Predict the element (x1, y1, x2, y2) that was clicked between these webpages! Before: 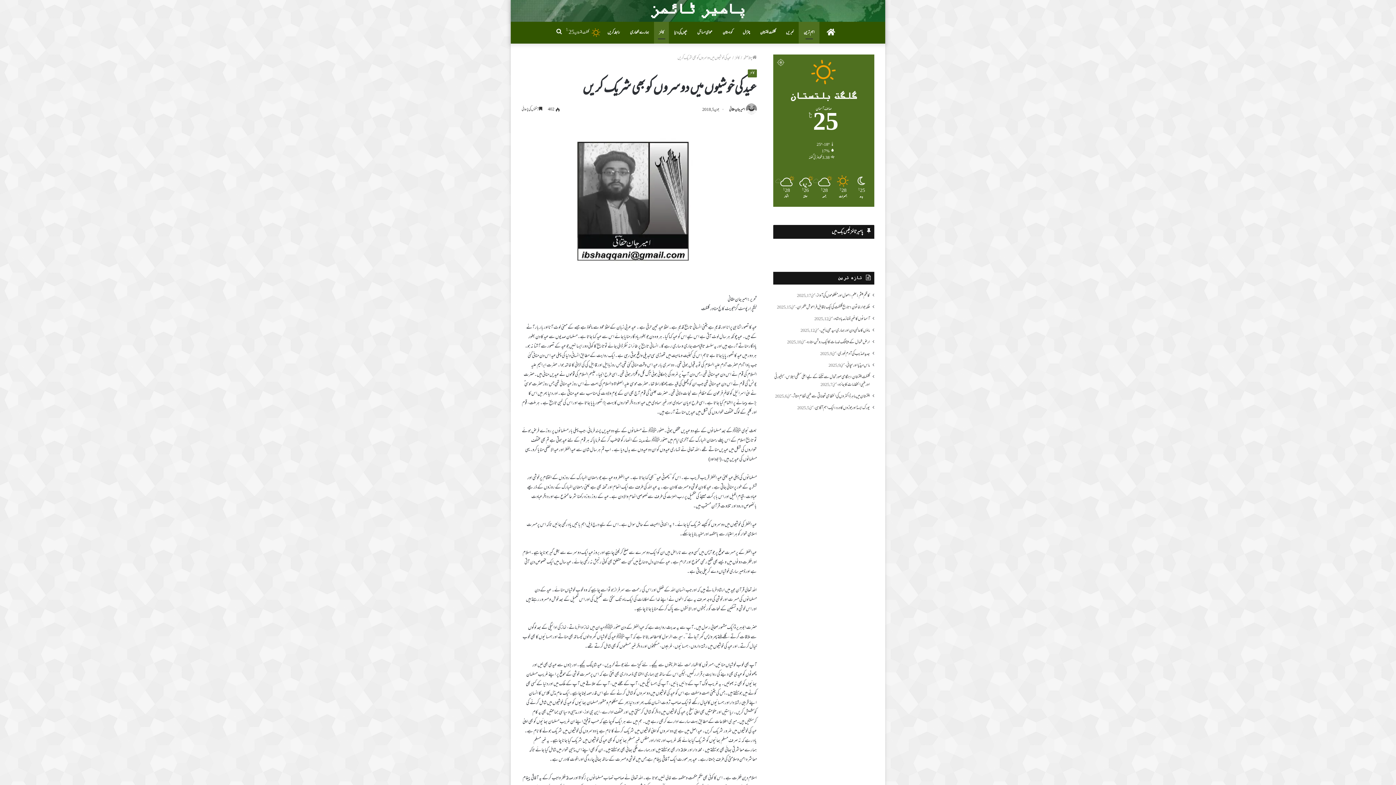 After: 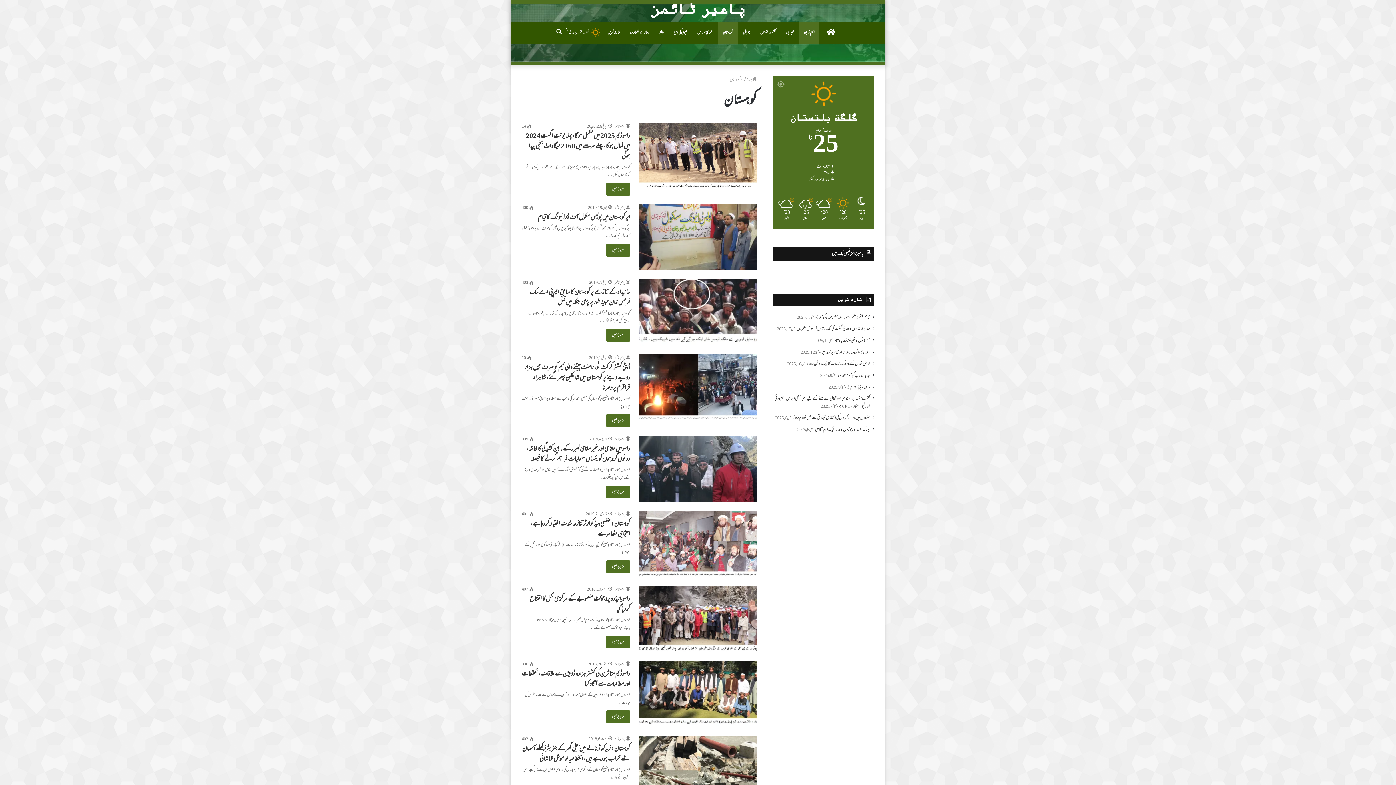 Action: label: کوہستان bbox: (717, 21, 737, 43)